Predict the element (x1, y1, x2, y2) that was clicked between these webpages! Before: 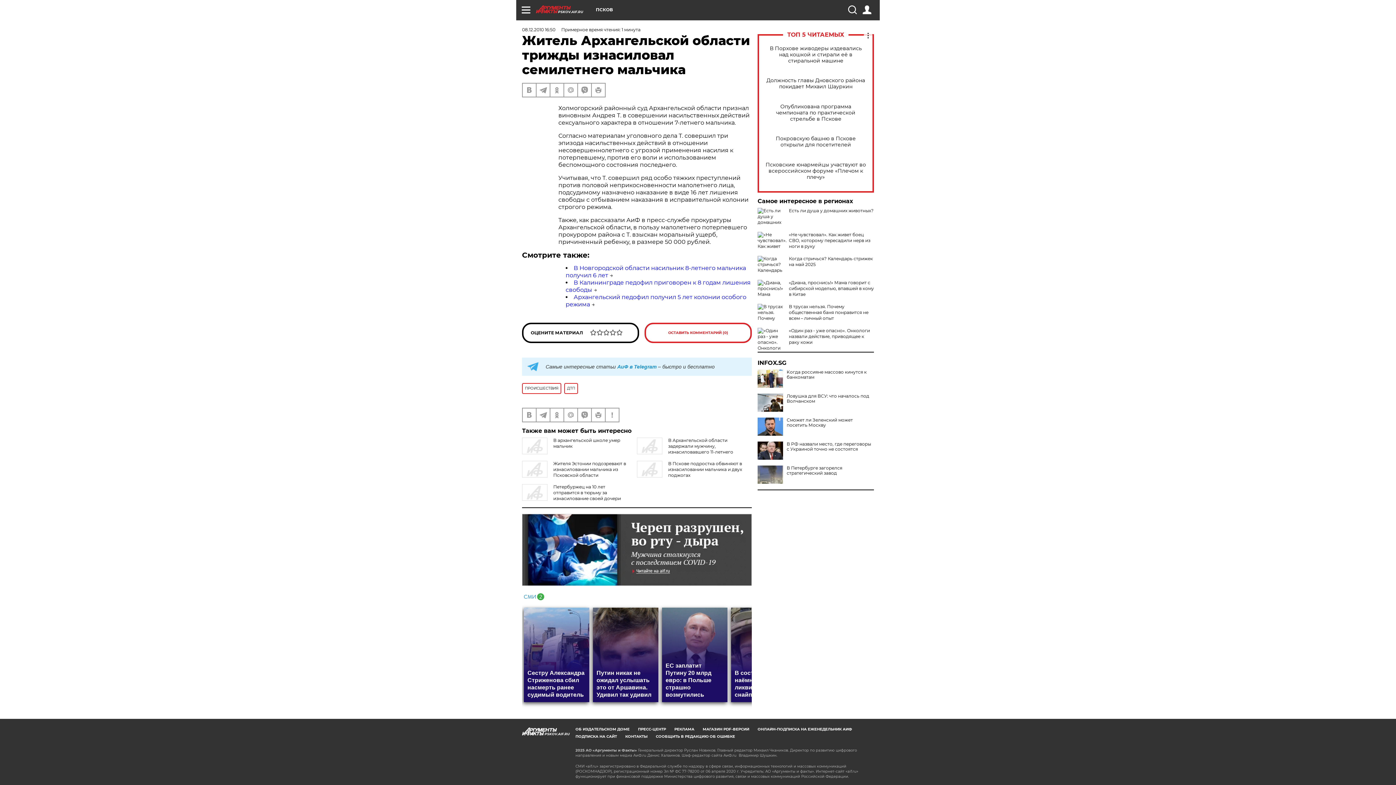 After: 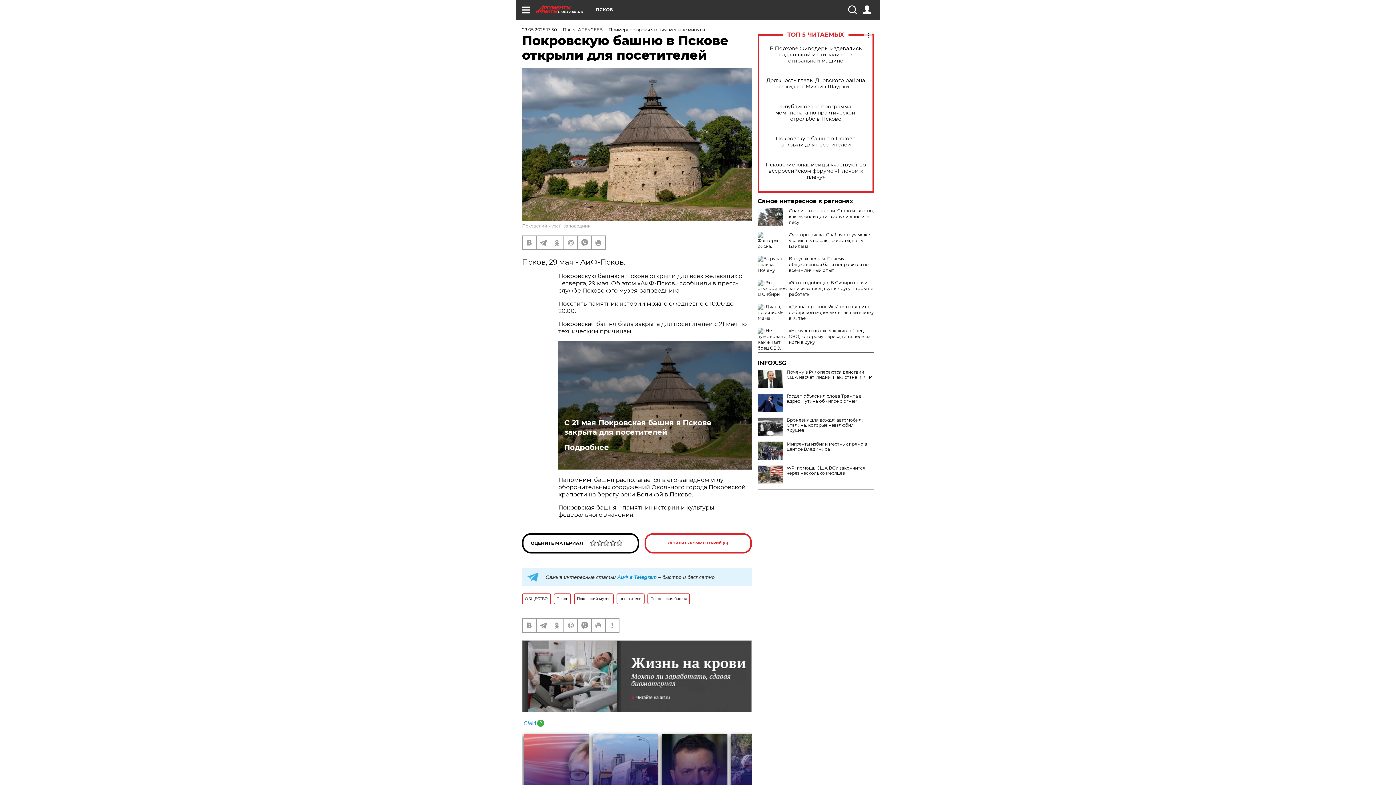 Action: bbox: (765, 135, 866, 148) label: Покровскую башню в Пскове открыли для посетителей